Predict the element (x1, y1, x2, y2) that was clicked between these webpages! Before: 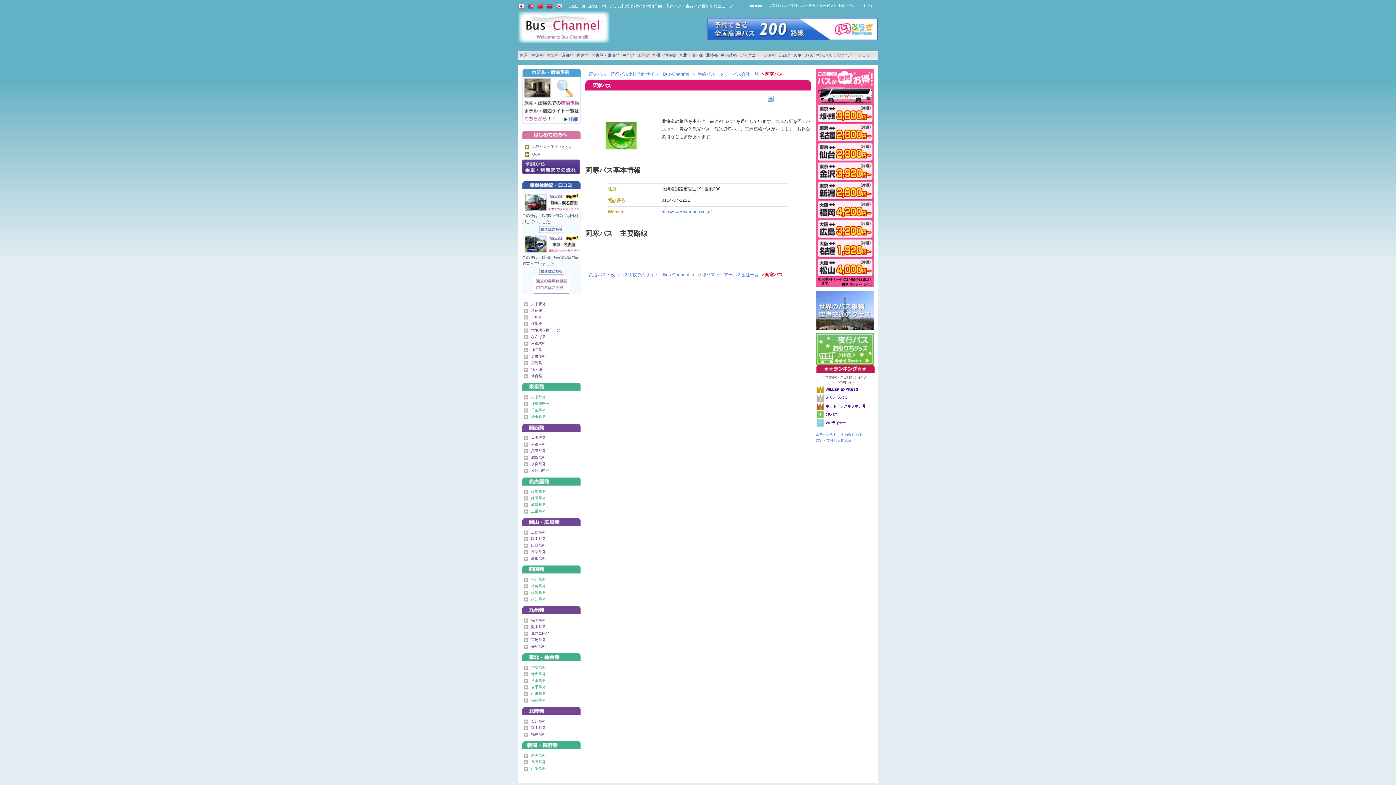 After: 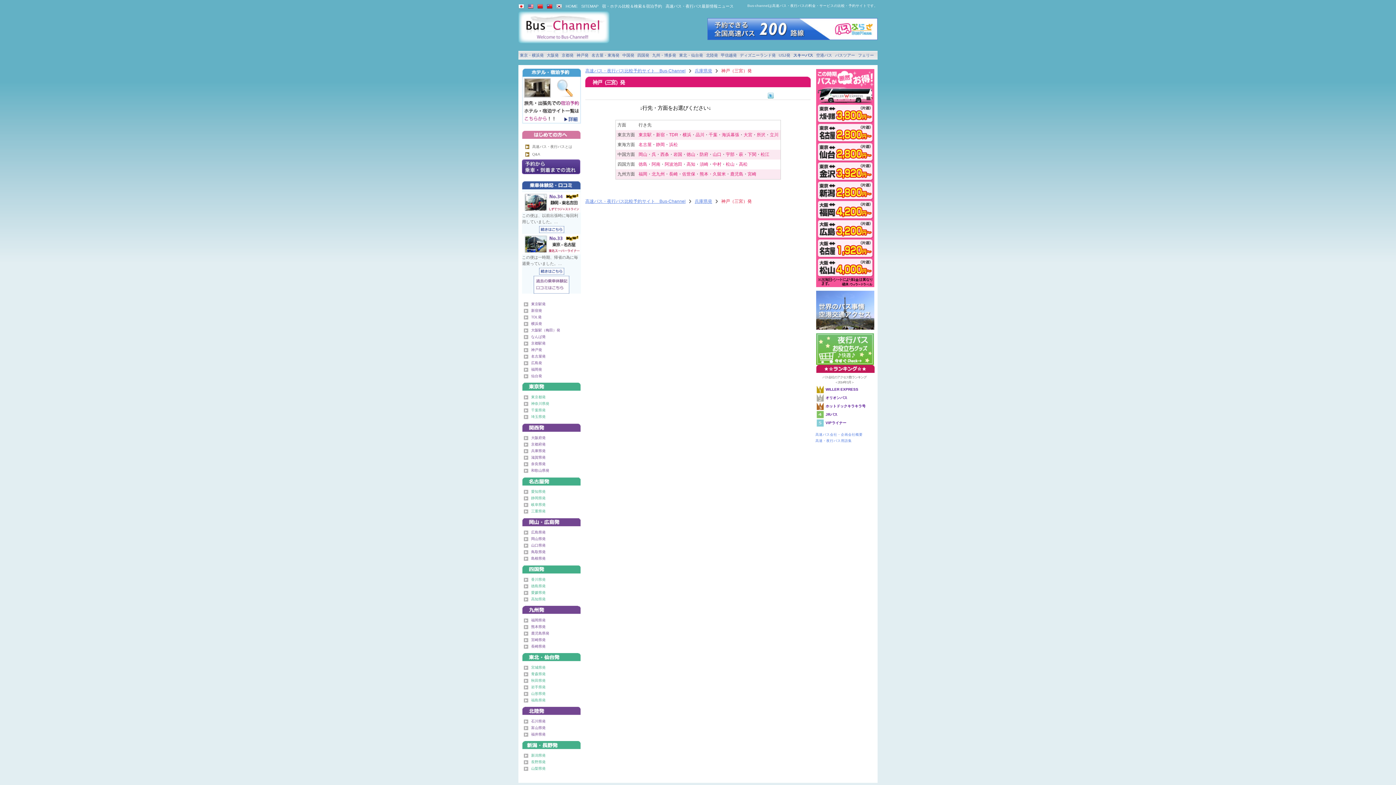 Action: bbox: (531, 348, 542, 352) label: 神戸発